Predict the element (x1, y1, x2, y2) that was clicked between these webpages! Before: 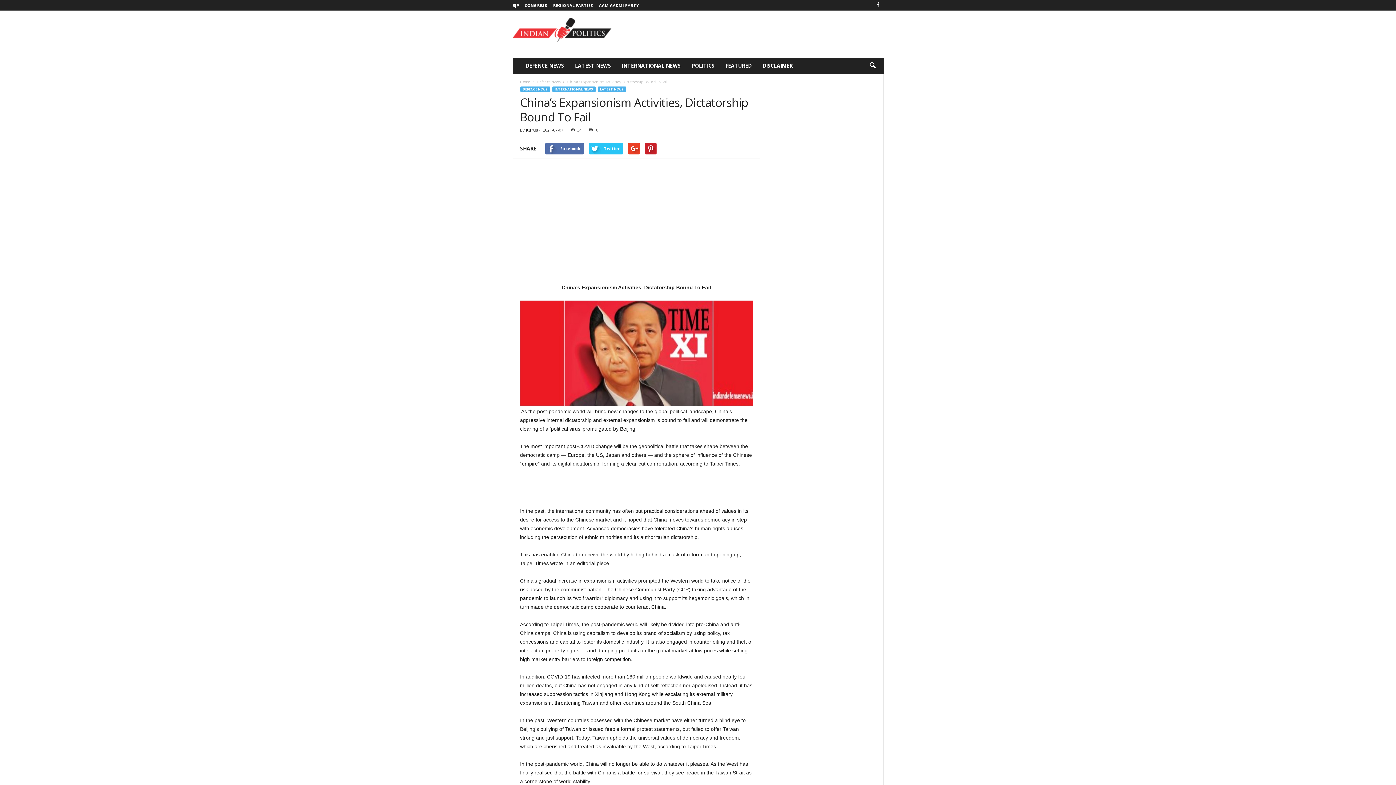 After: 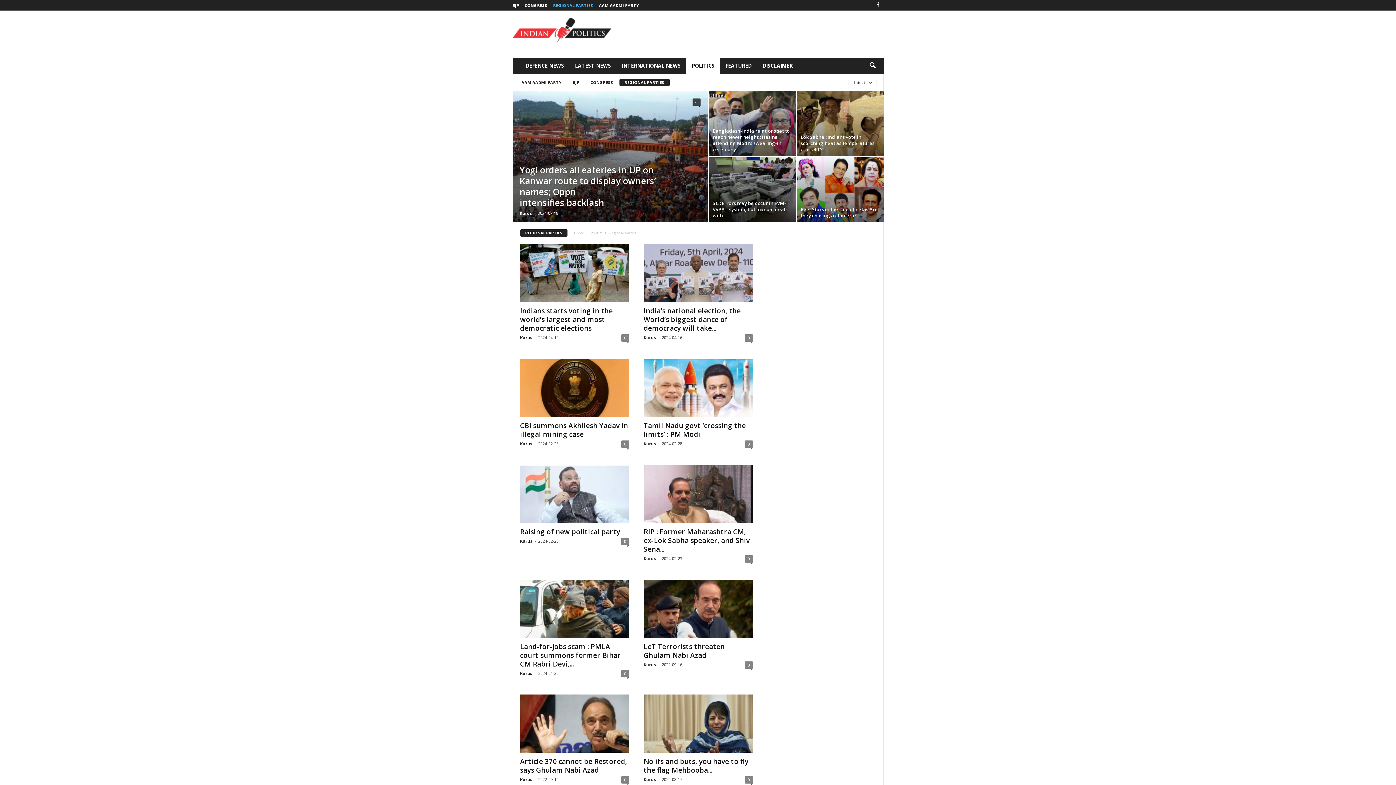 Action: bbox: (553, 2, 593, 8) label: REGIONAL PARTIES